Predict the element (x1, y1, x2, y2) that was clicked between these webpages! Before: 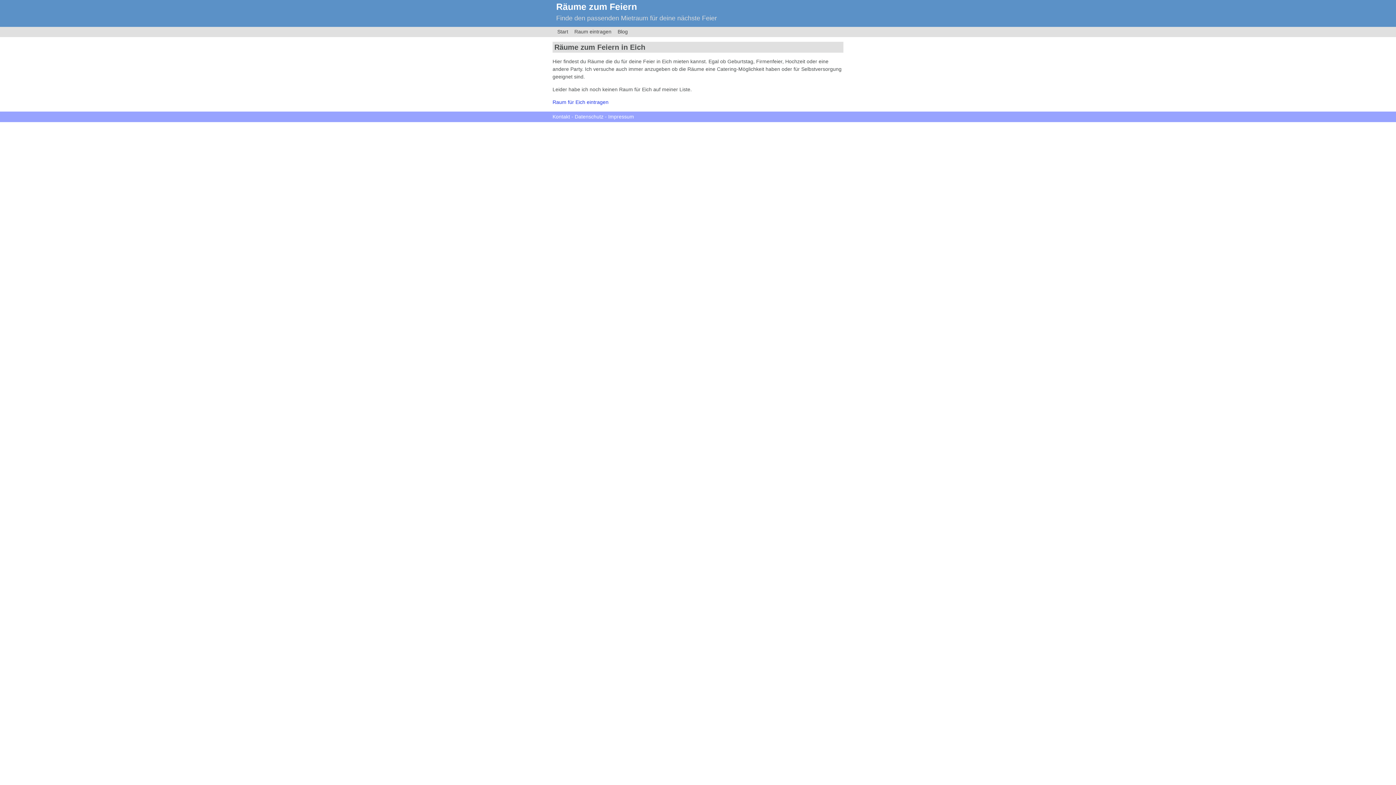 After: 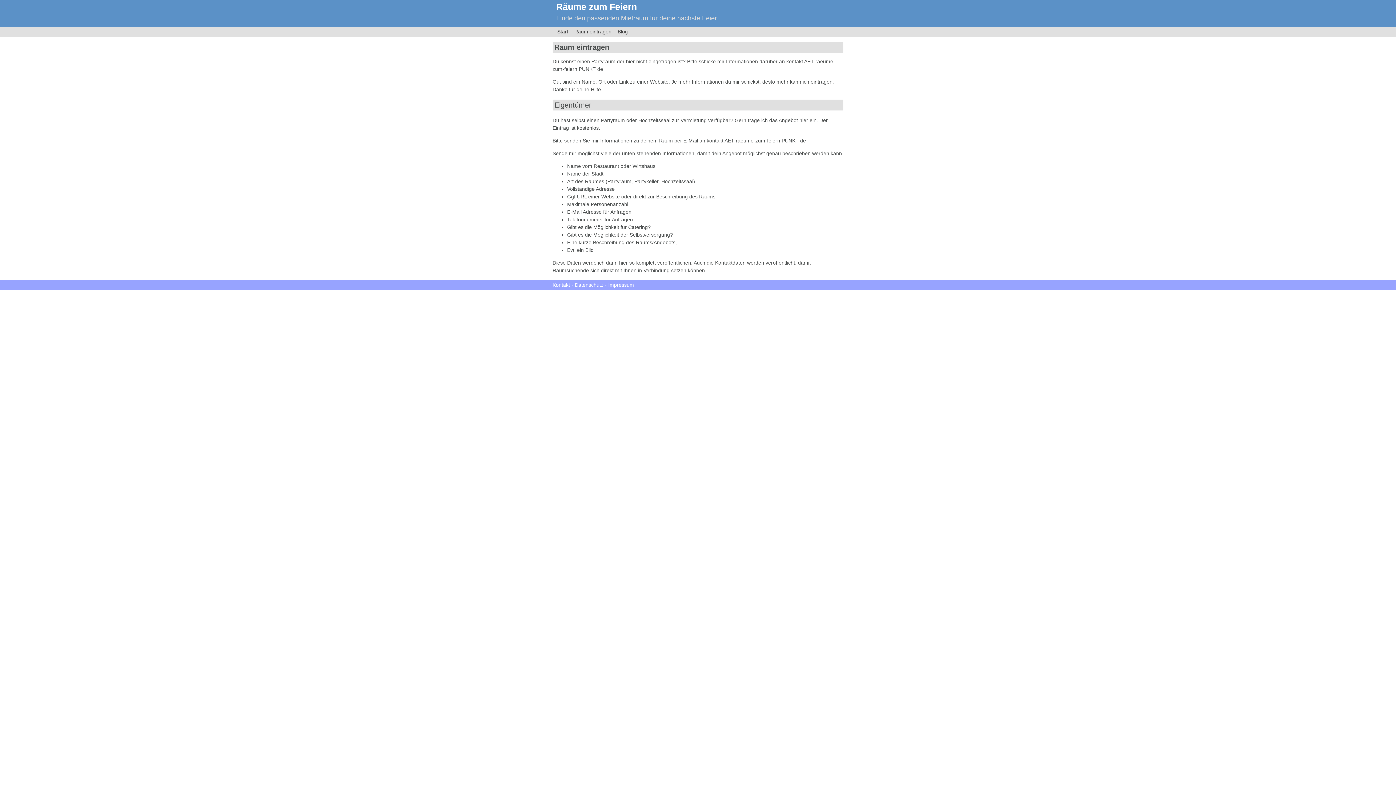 Action: bbox: (574, 28, 611, 34) label: Raum eintragen